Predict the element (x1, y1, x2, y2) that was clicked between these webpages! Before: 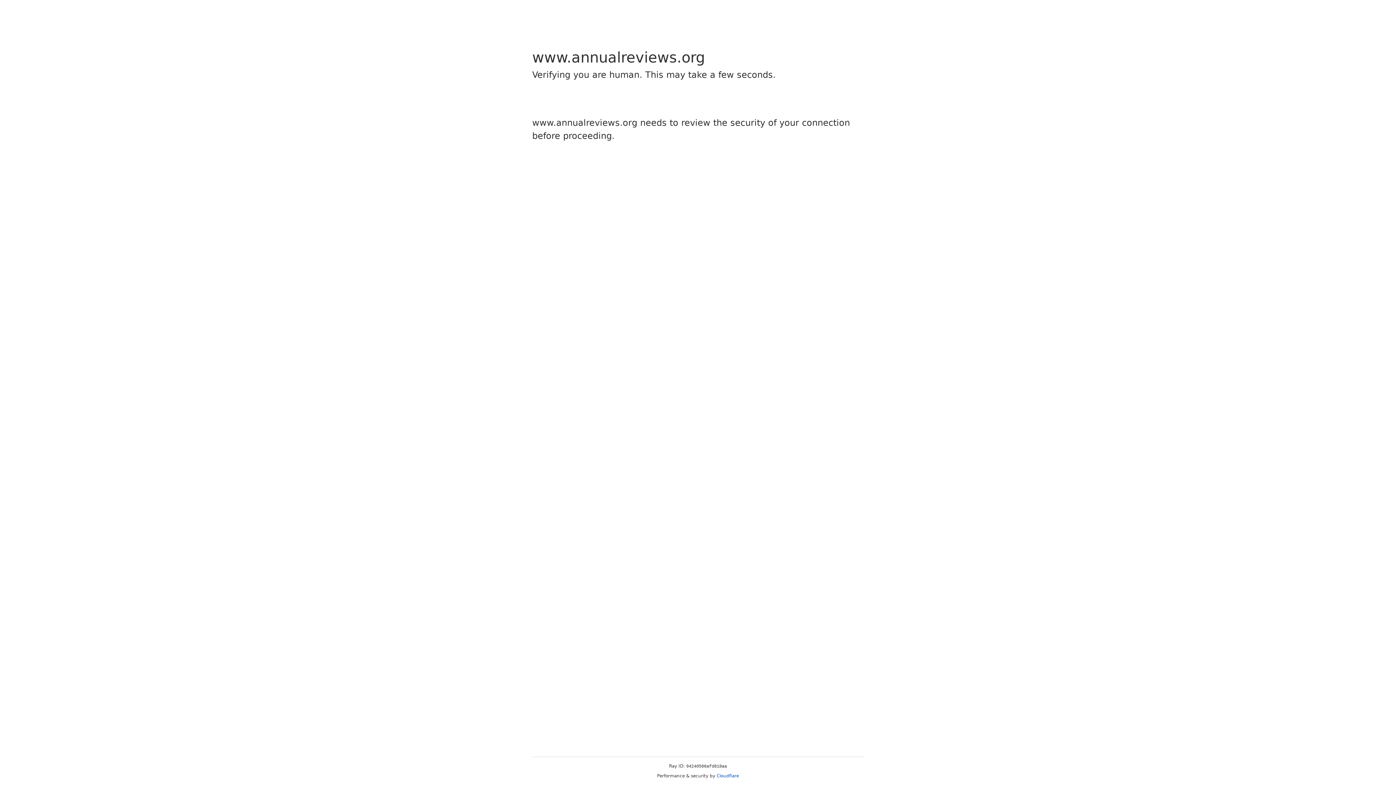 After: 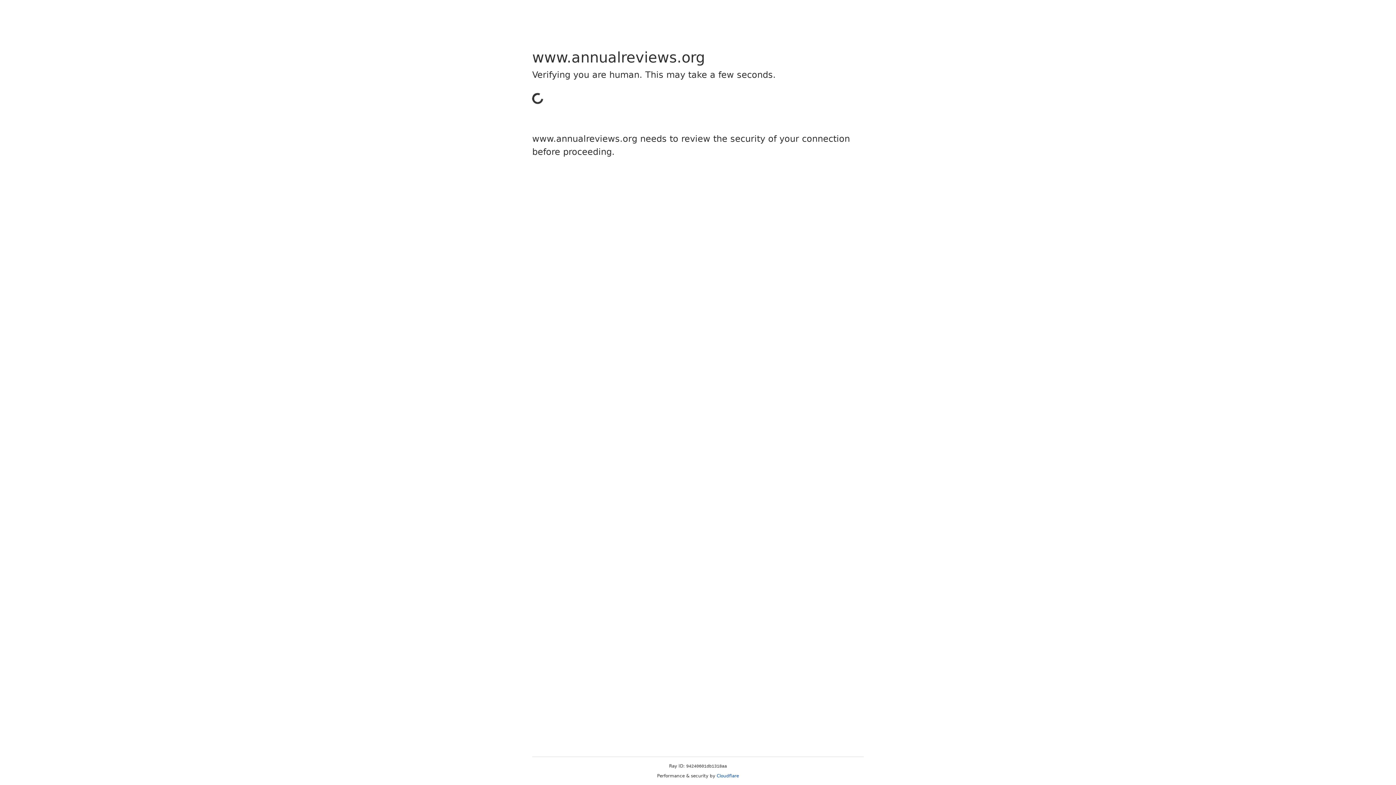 Action: label: Cloudflare bbox: (716, 773, 739, 778)